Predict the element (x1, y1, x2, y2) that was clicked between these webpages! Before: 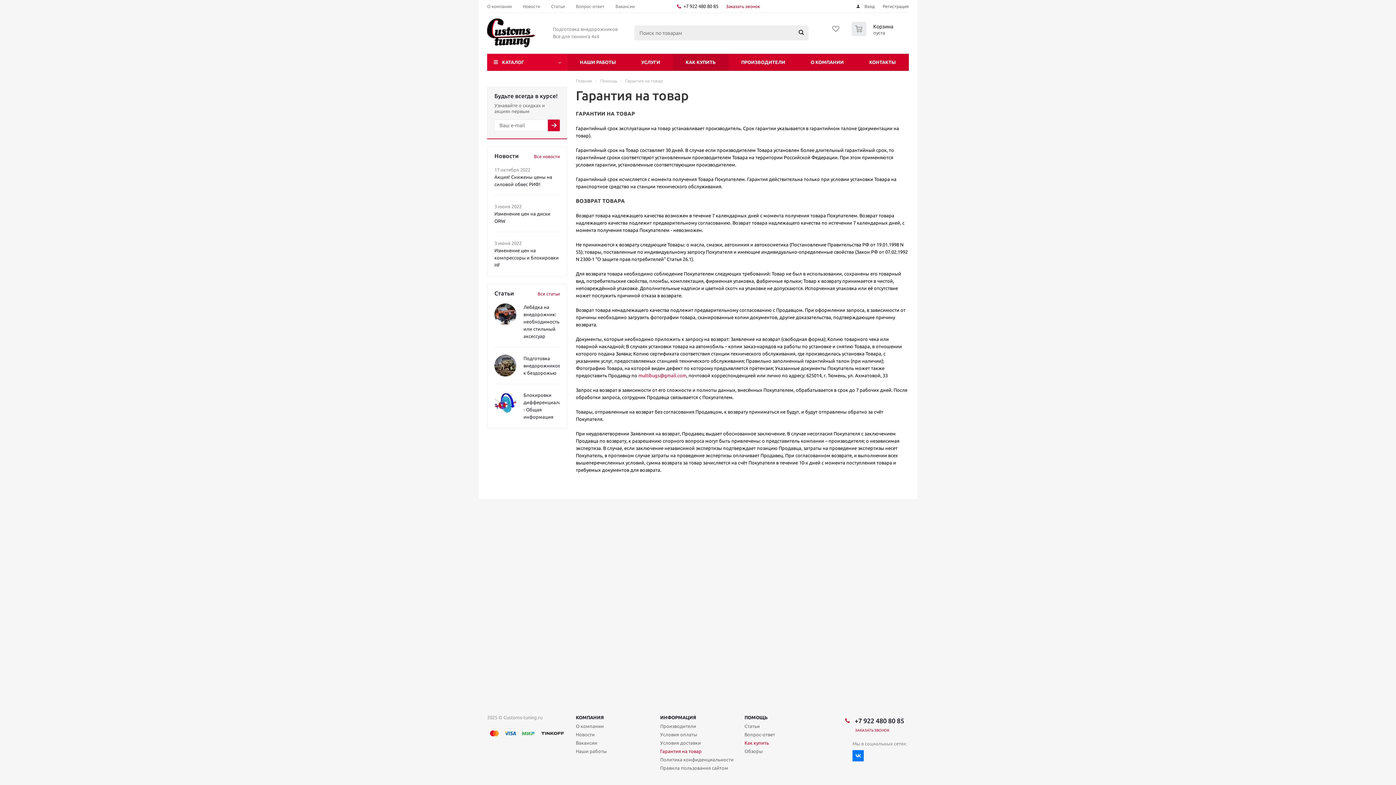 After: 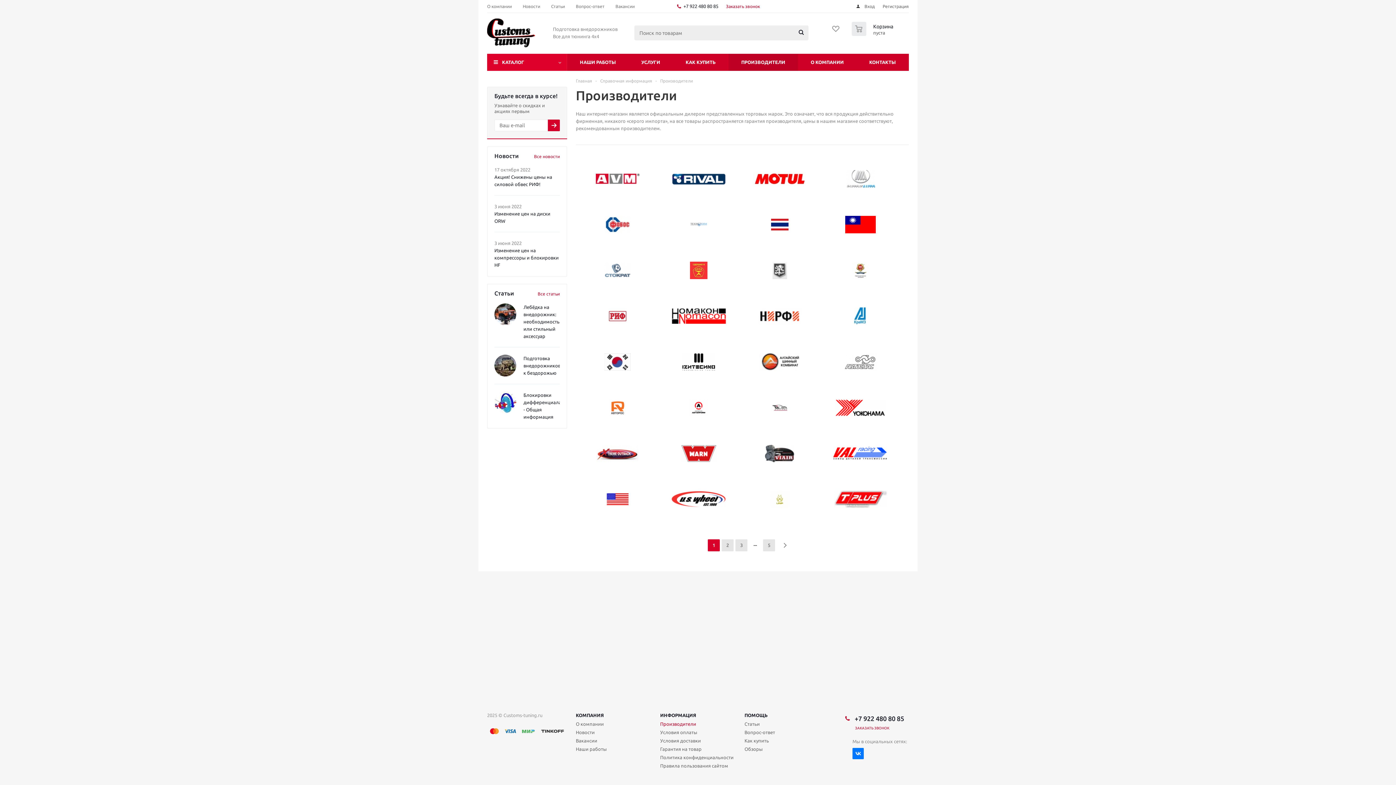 Action: label: Производители bbox: (660, 723, 696, 729)